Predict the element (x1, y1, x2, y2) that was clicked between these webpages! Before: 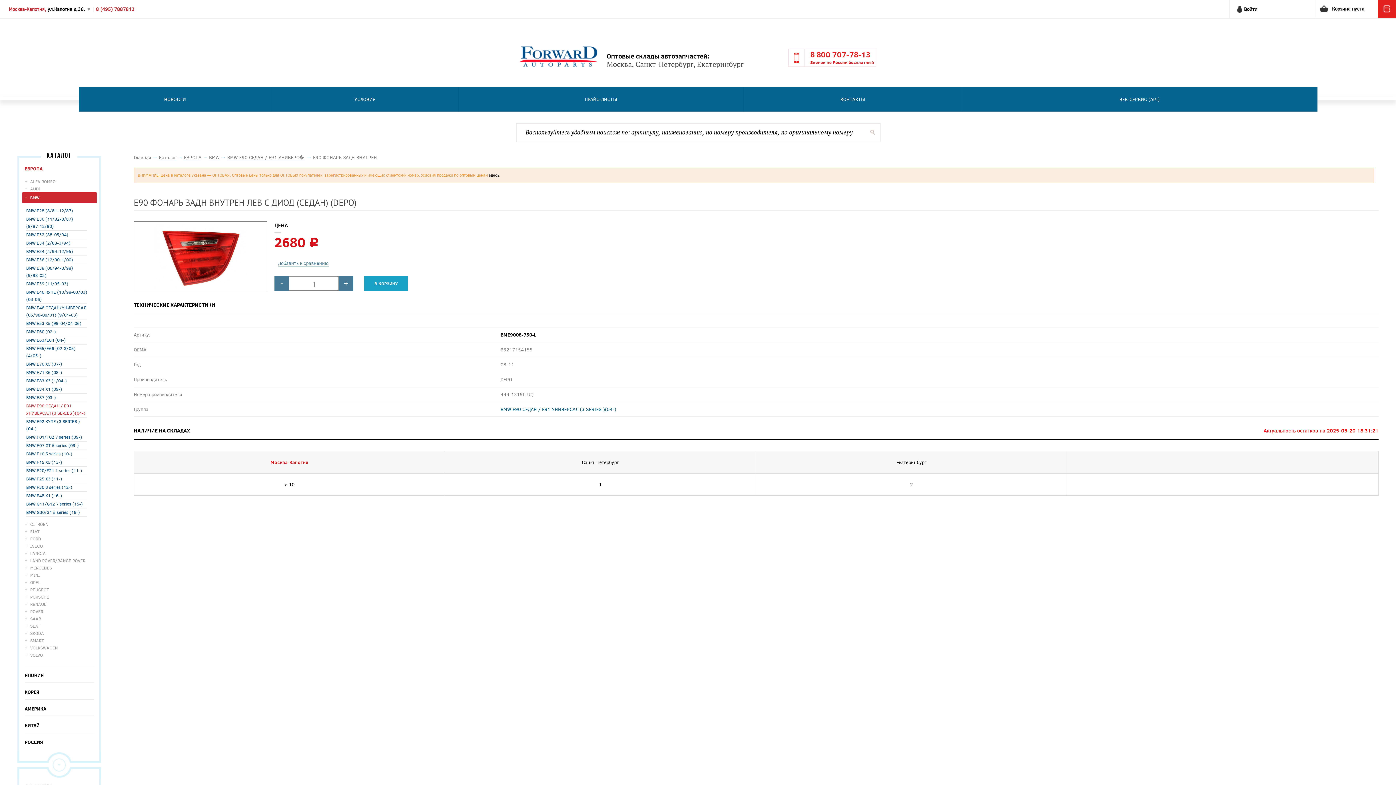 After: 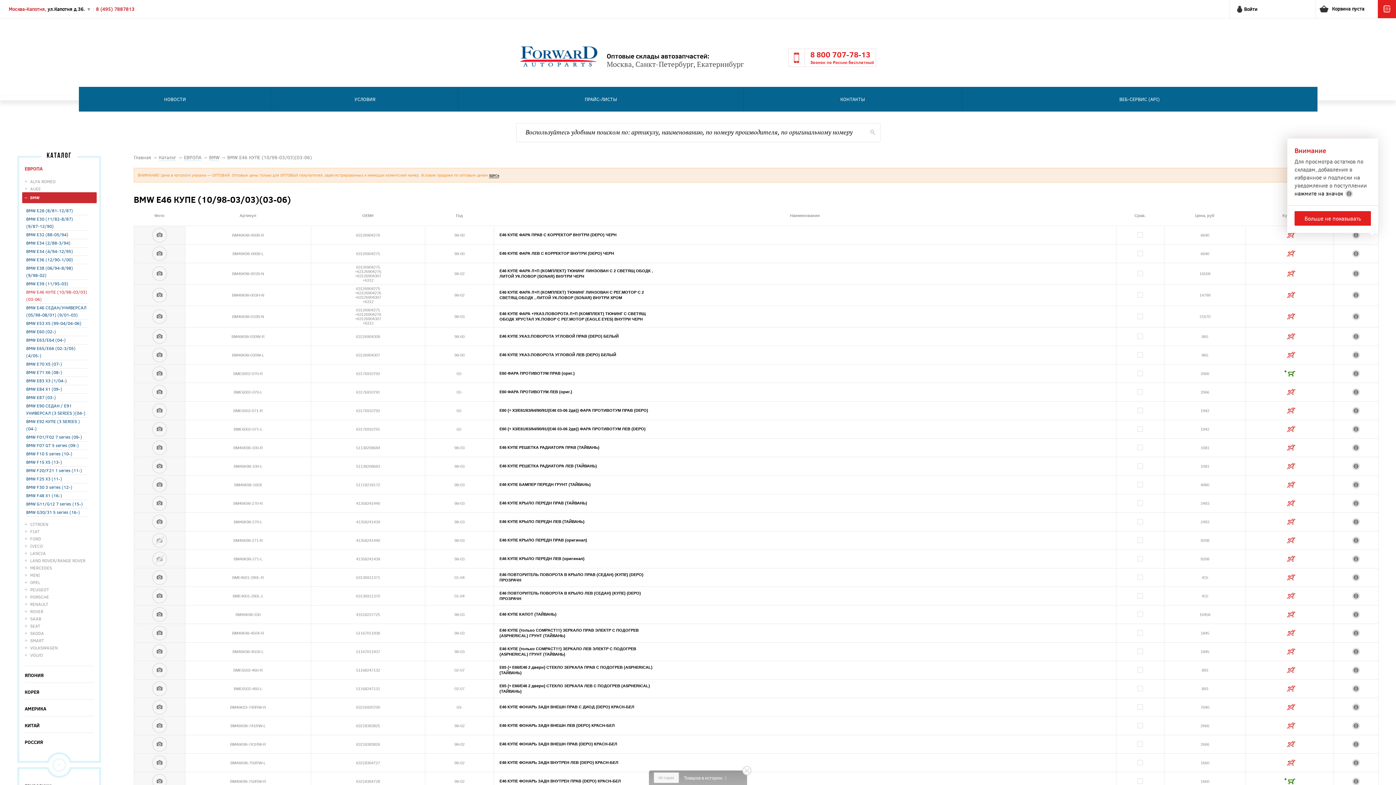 Action: label: BMW E46 КУПЕ (10/98-03/03)(03-06) bbox: (26, 288, 87, 304)